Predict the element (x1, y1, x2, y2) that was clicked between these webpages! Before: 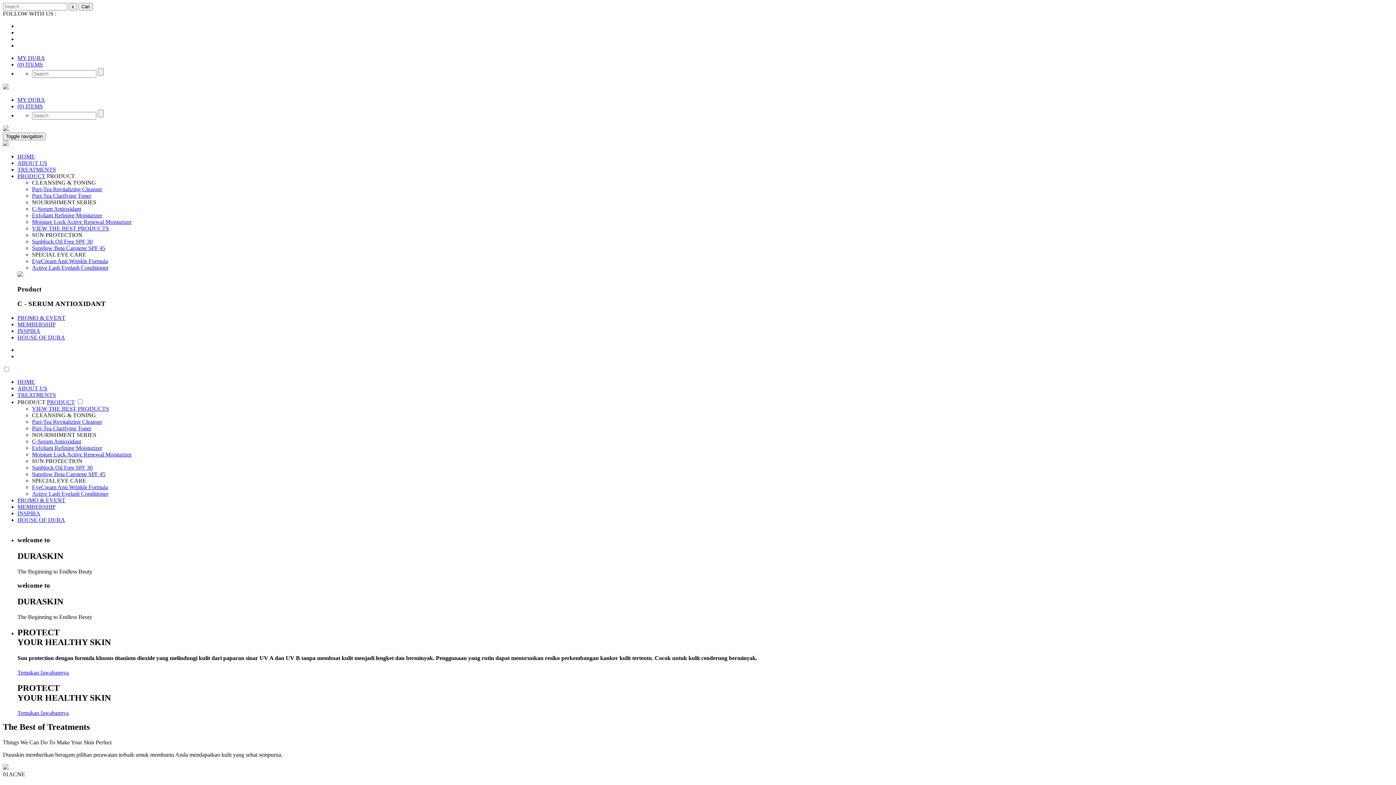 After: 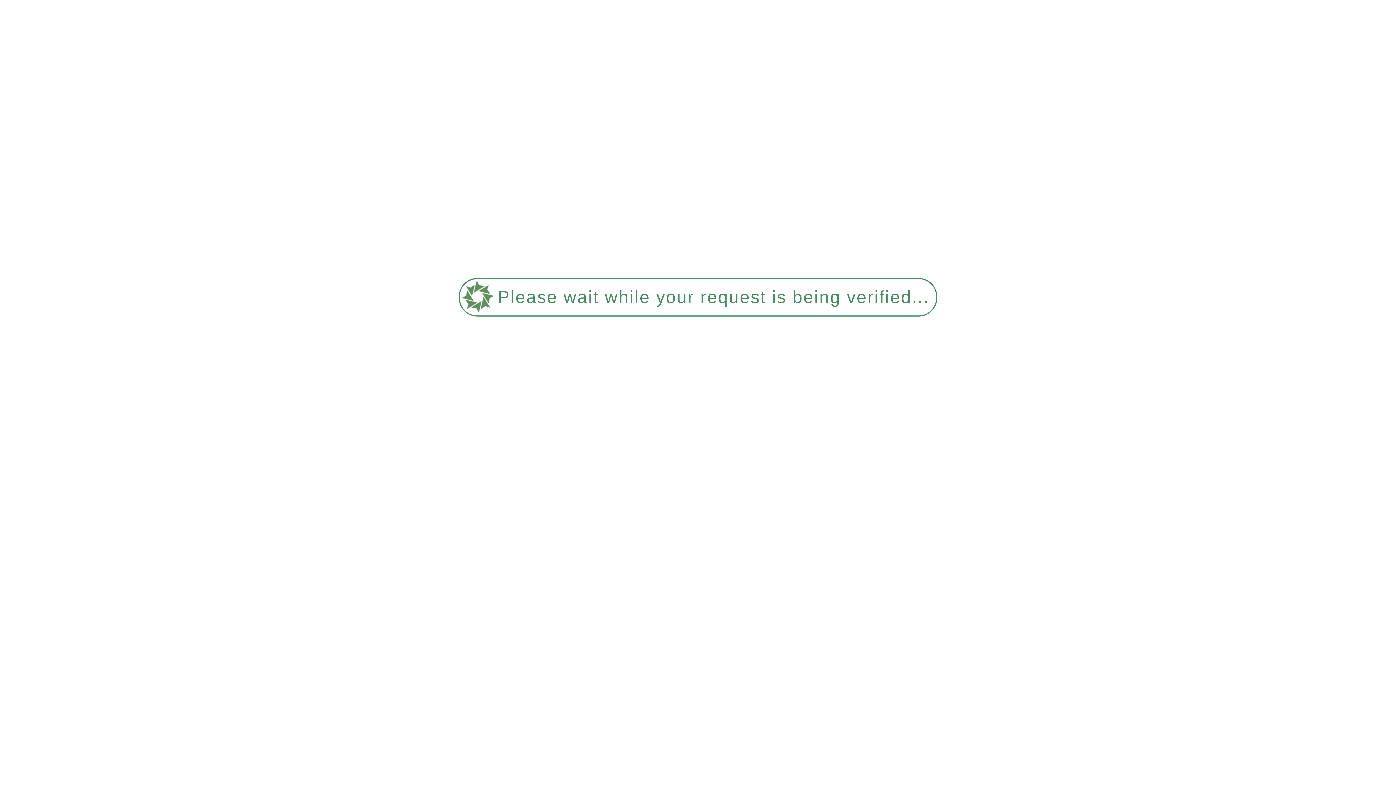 Action: bbox: (17, 103, 42, 109) label: (0) ITEMS